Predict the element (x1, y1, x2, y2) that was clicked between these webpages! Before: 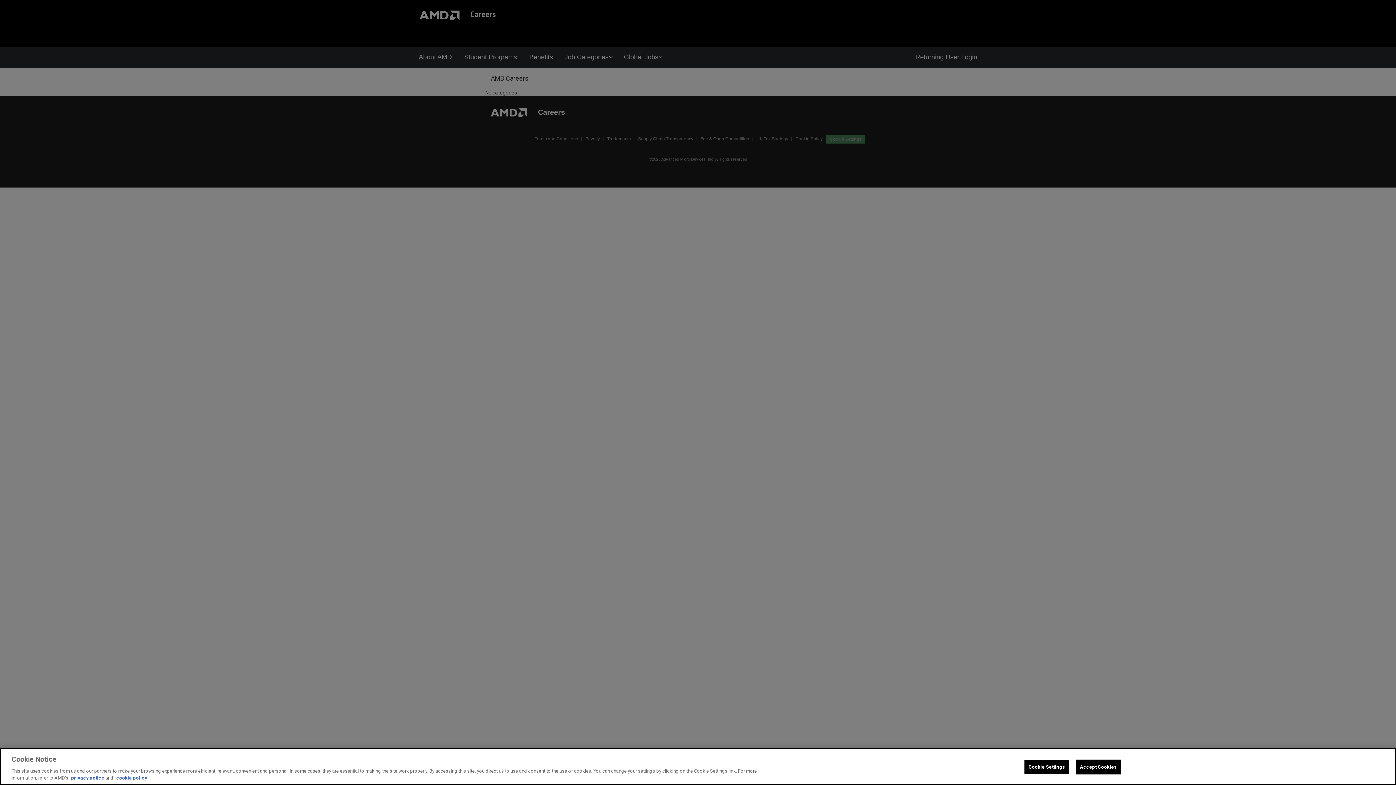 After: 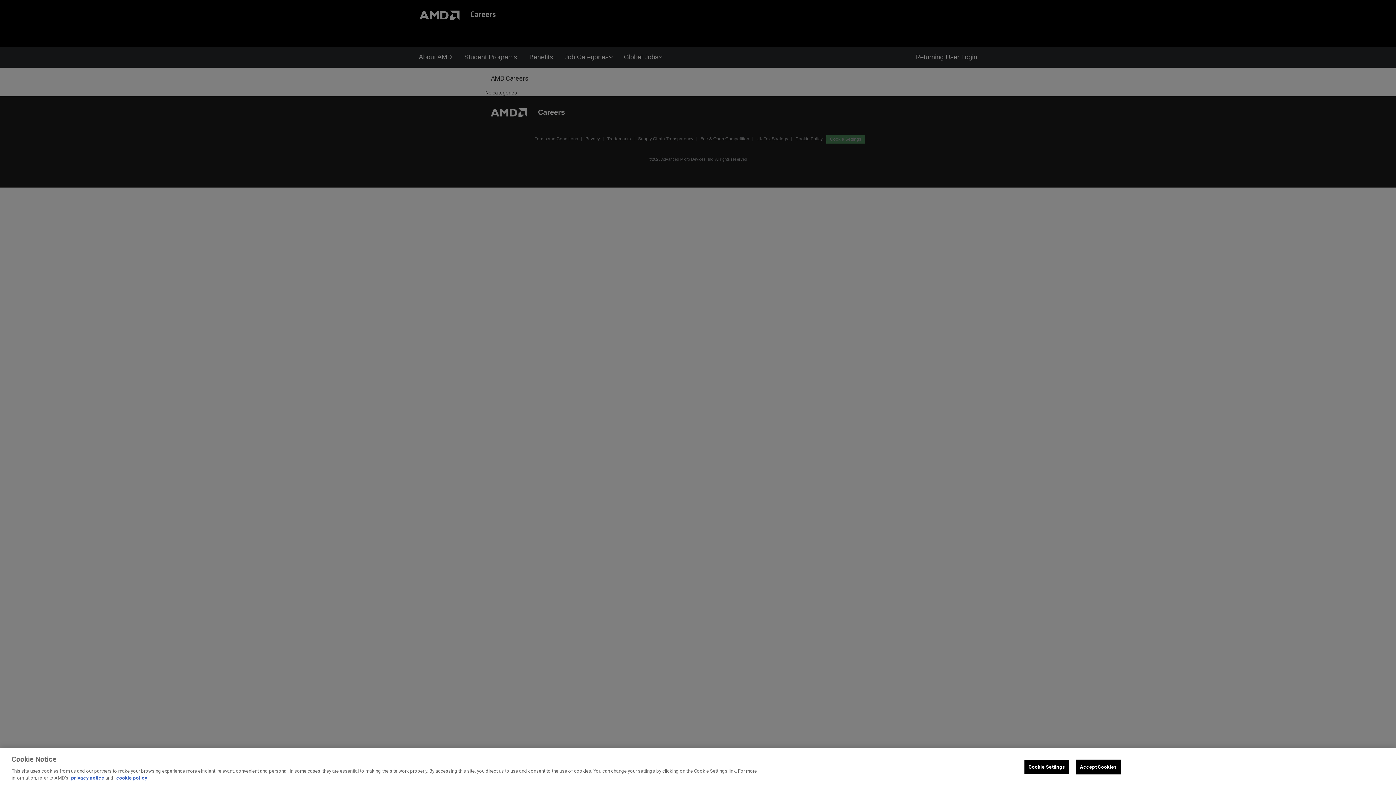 Action: bbox: (71, 775, 104, 781) label: privacy notice